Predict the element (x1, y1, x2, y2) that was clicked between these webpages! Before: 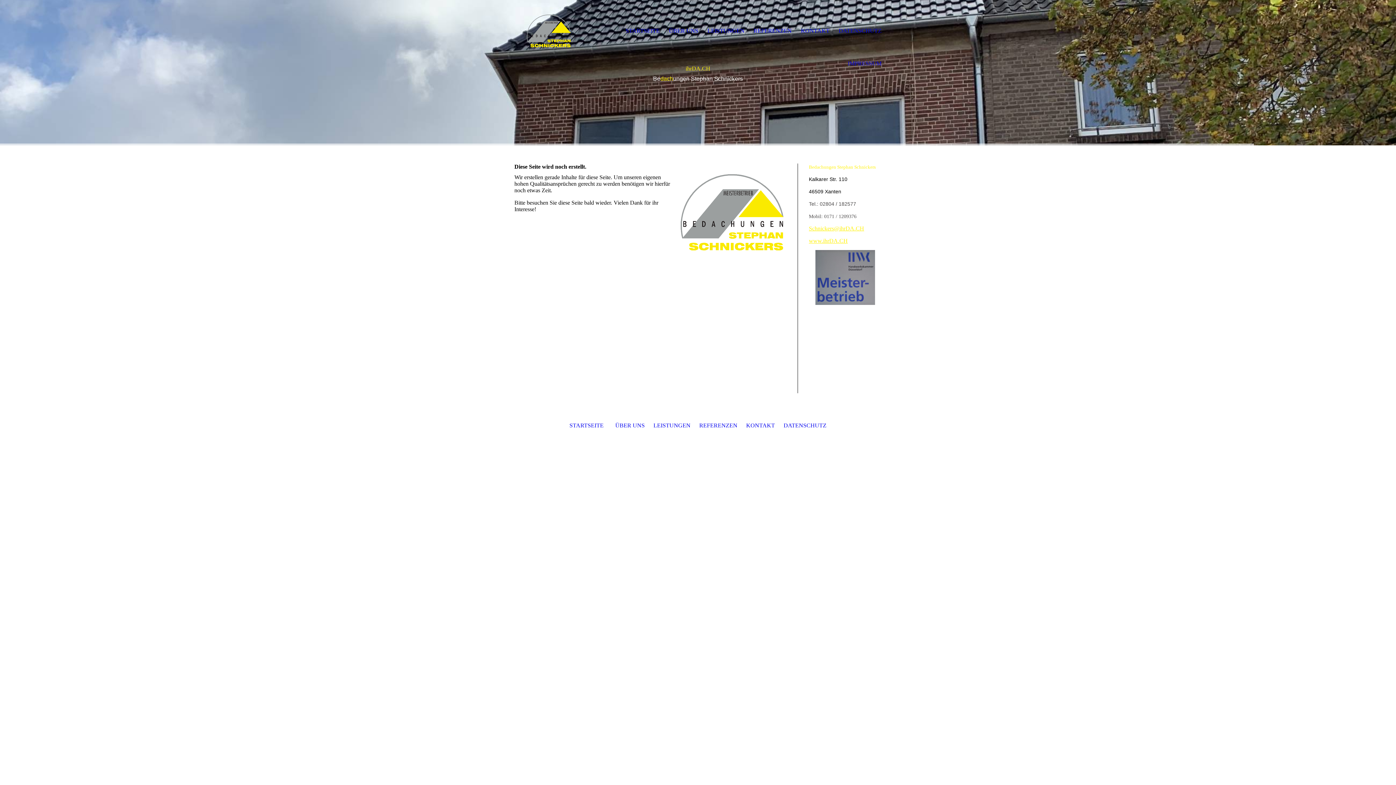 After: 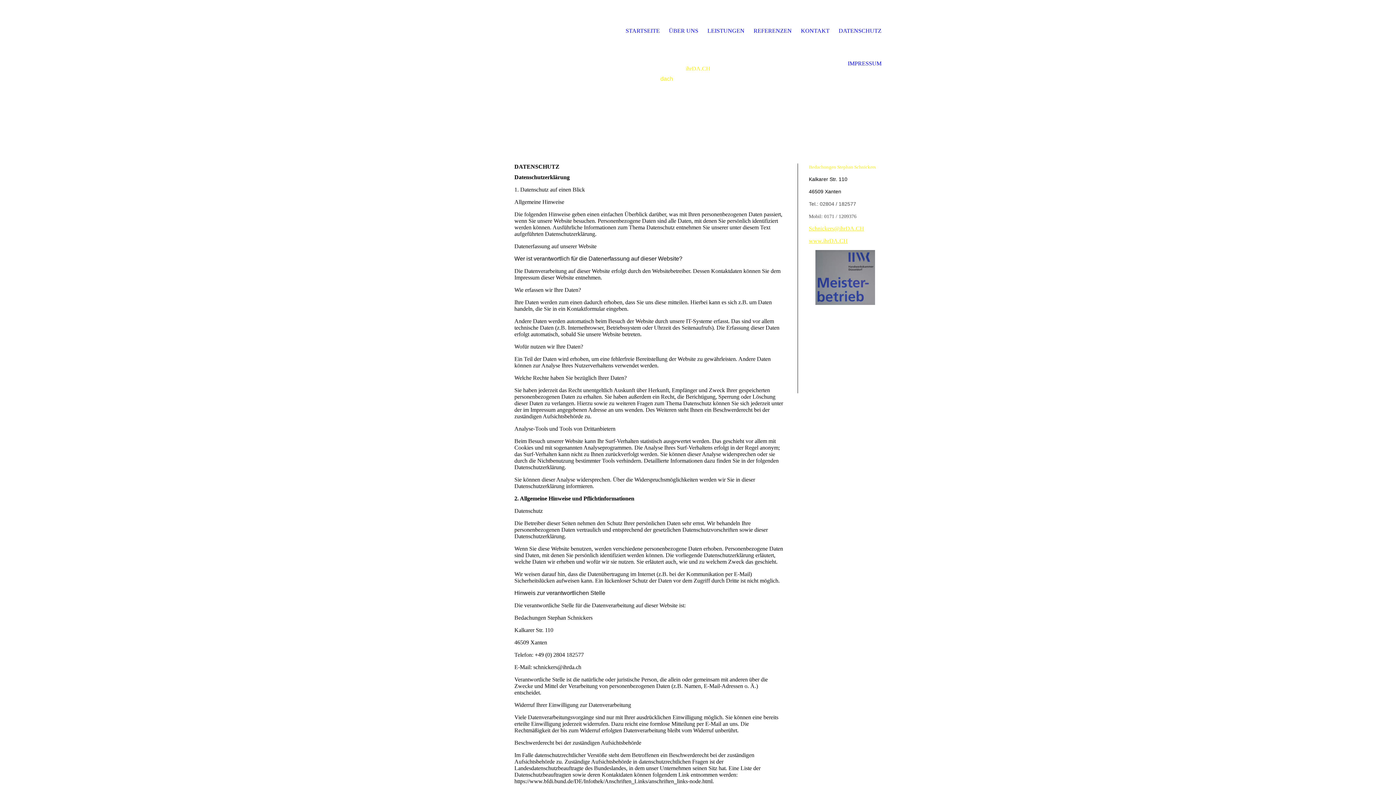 Action: bbox: (838, 14, 881, 47) label: DATENSCHUTZ